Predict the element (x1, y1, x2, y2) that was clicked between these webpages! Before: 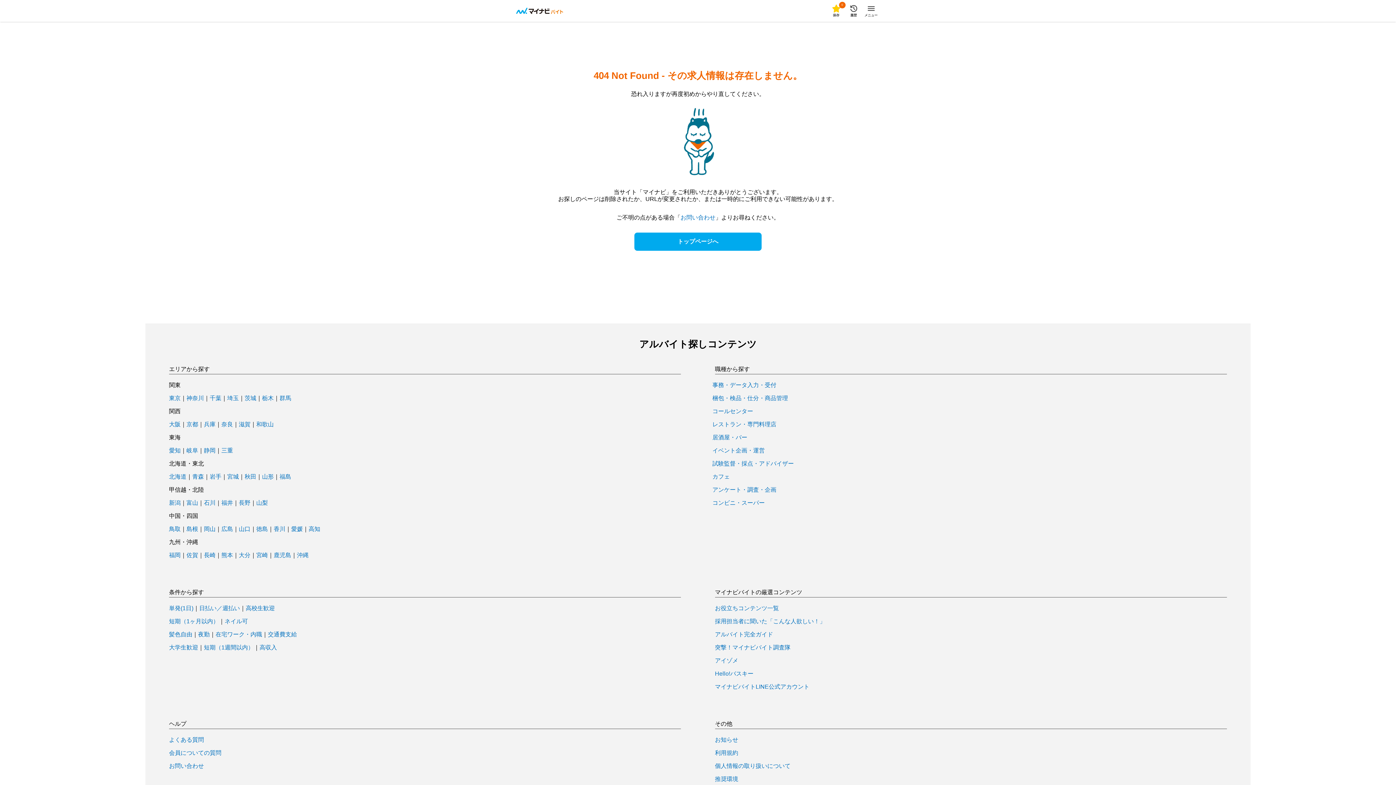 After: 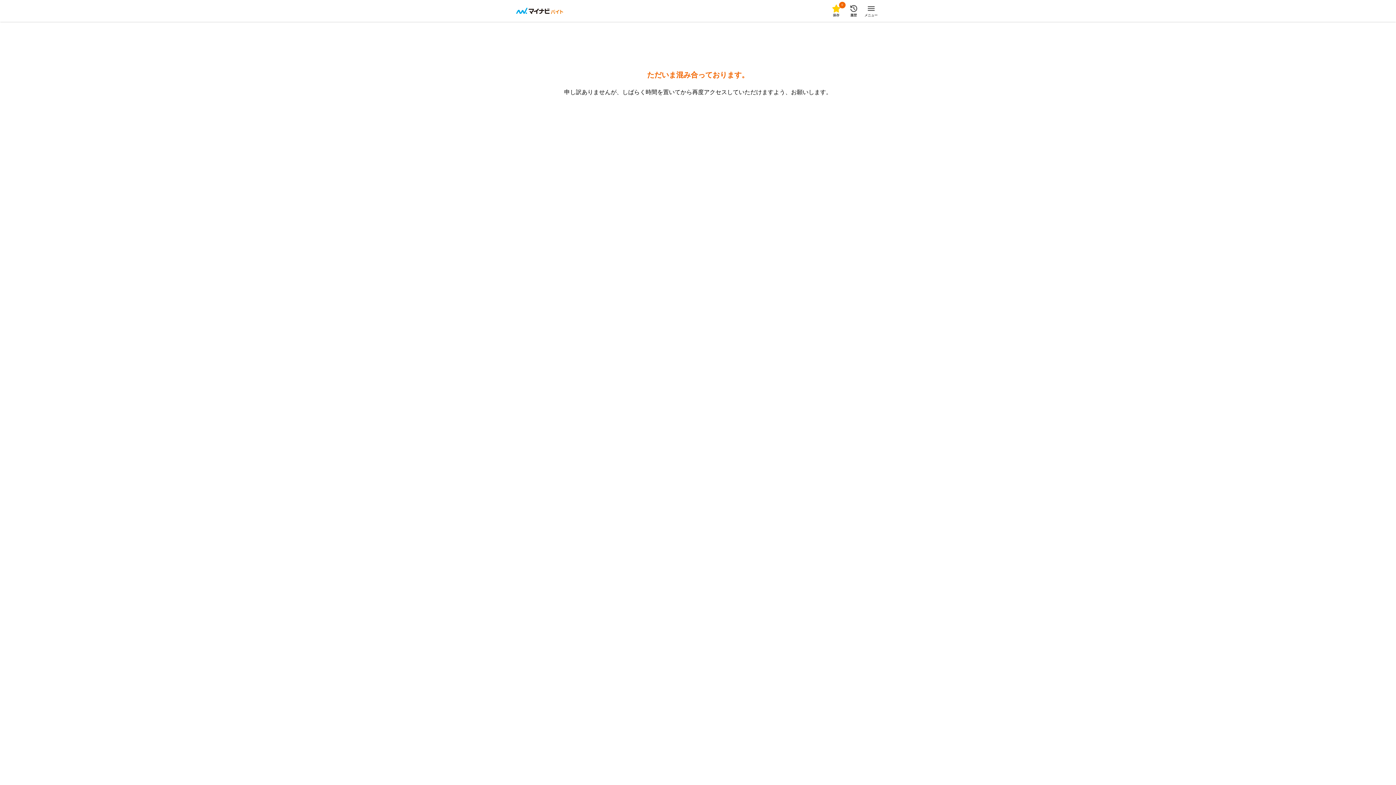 Action: label: 香川 bbox: (273, 526, 285, 532)